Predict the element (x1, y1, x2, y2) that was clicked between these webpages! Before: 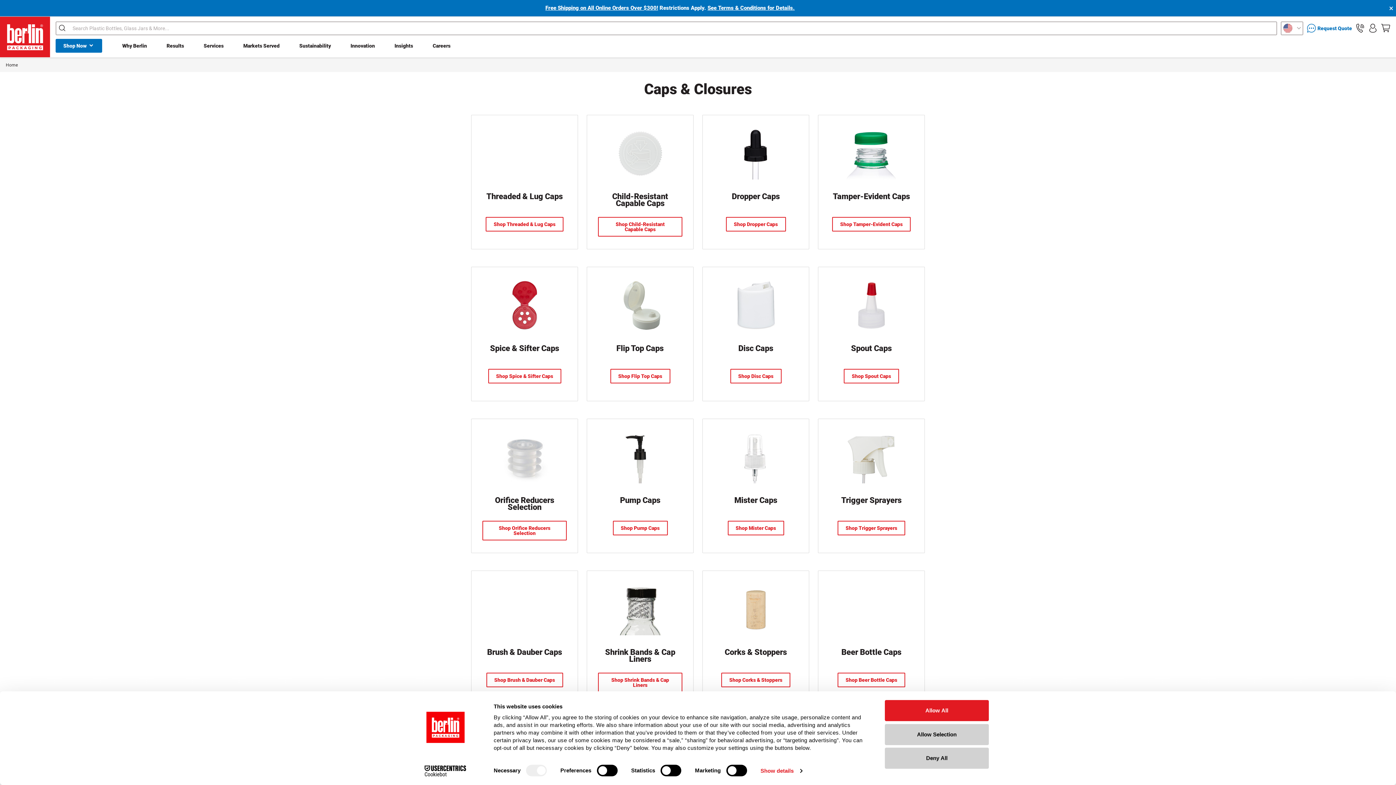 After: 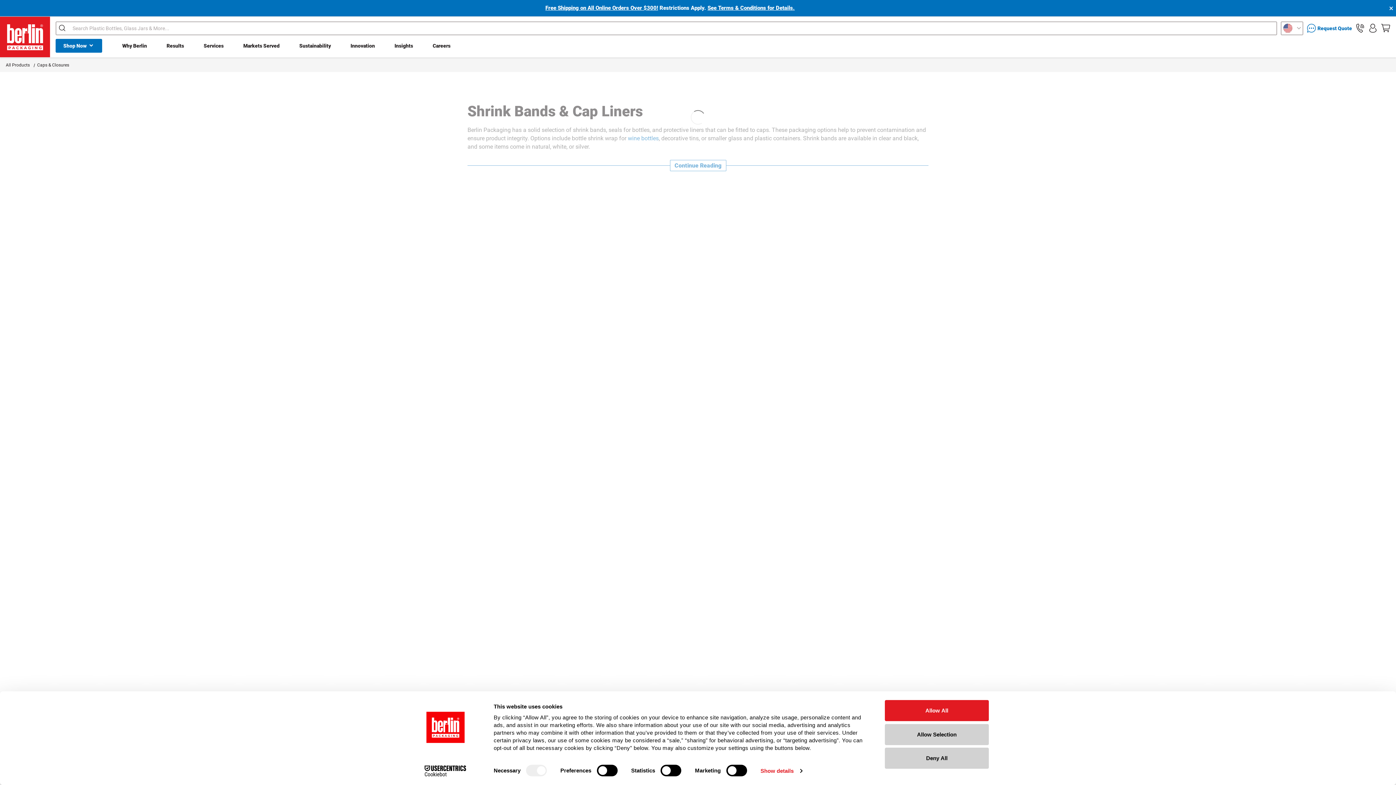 Action: bbox: (598, 641, 682, 666) label: Shrink Bands & Cap Liners